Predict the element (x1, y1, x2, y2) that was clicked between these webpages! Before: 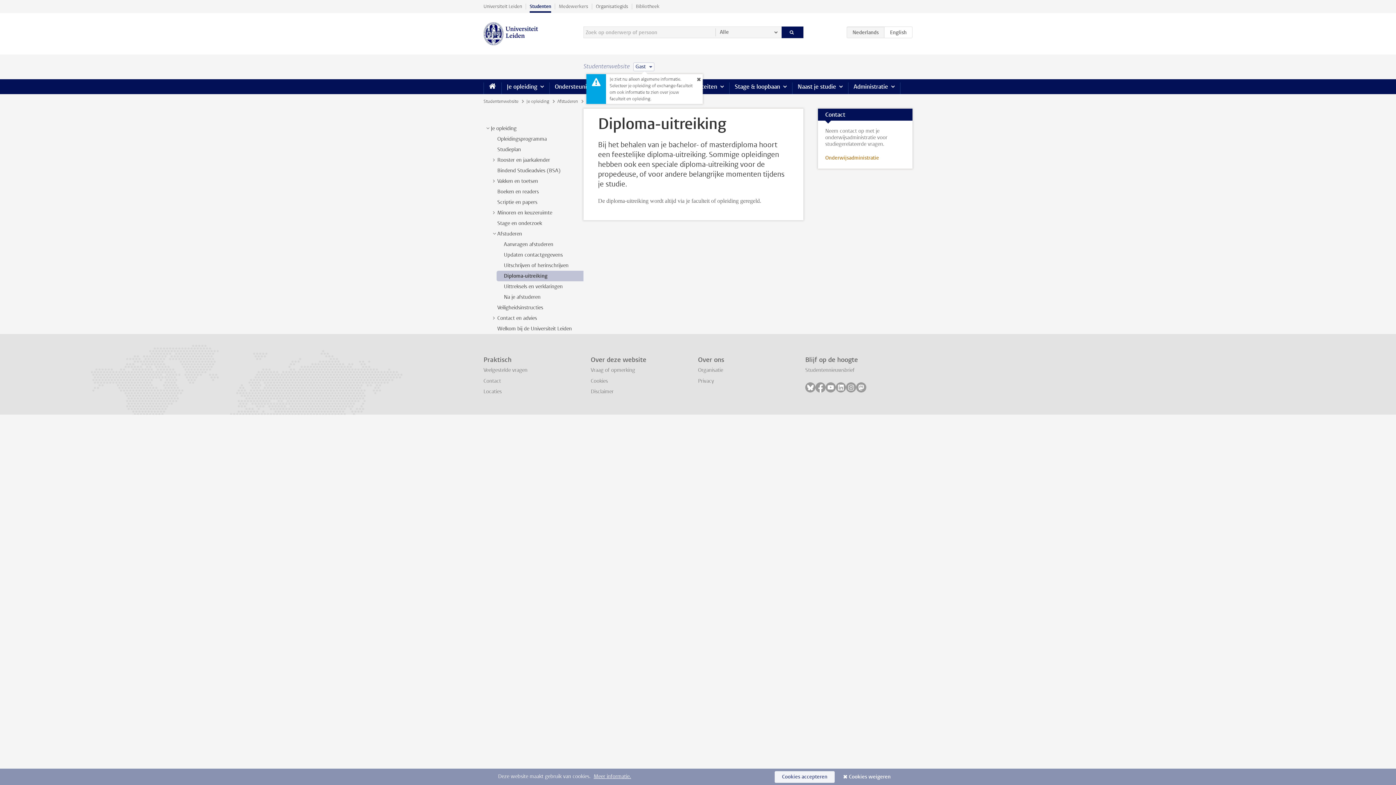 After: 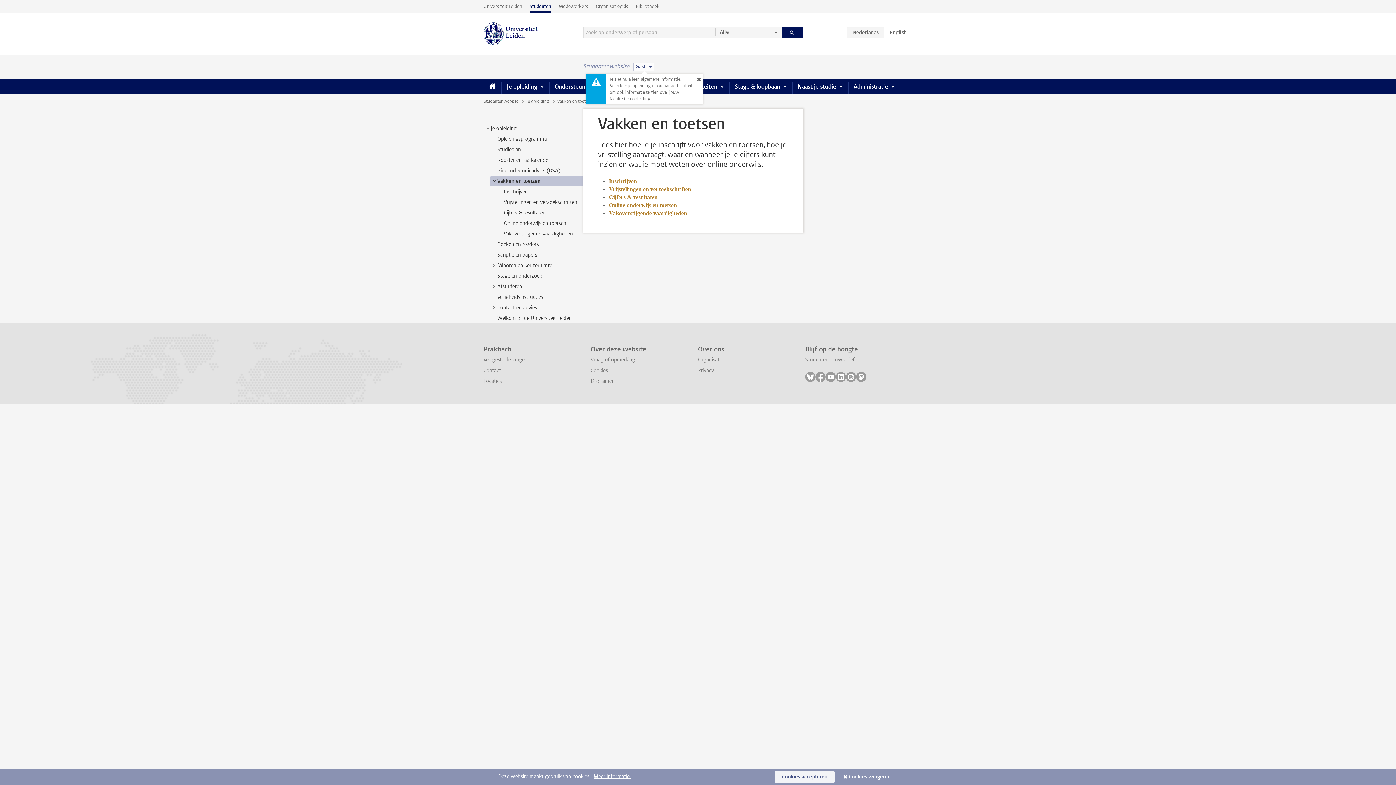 Action: bbox: (497, 177, 538, 184) label: Vakken en toetsen